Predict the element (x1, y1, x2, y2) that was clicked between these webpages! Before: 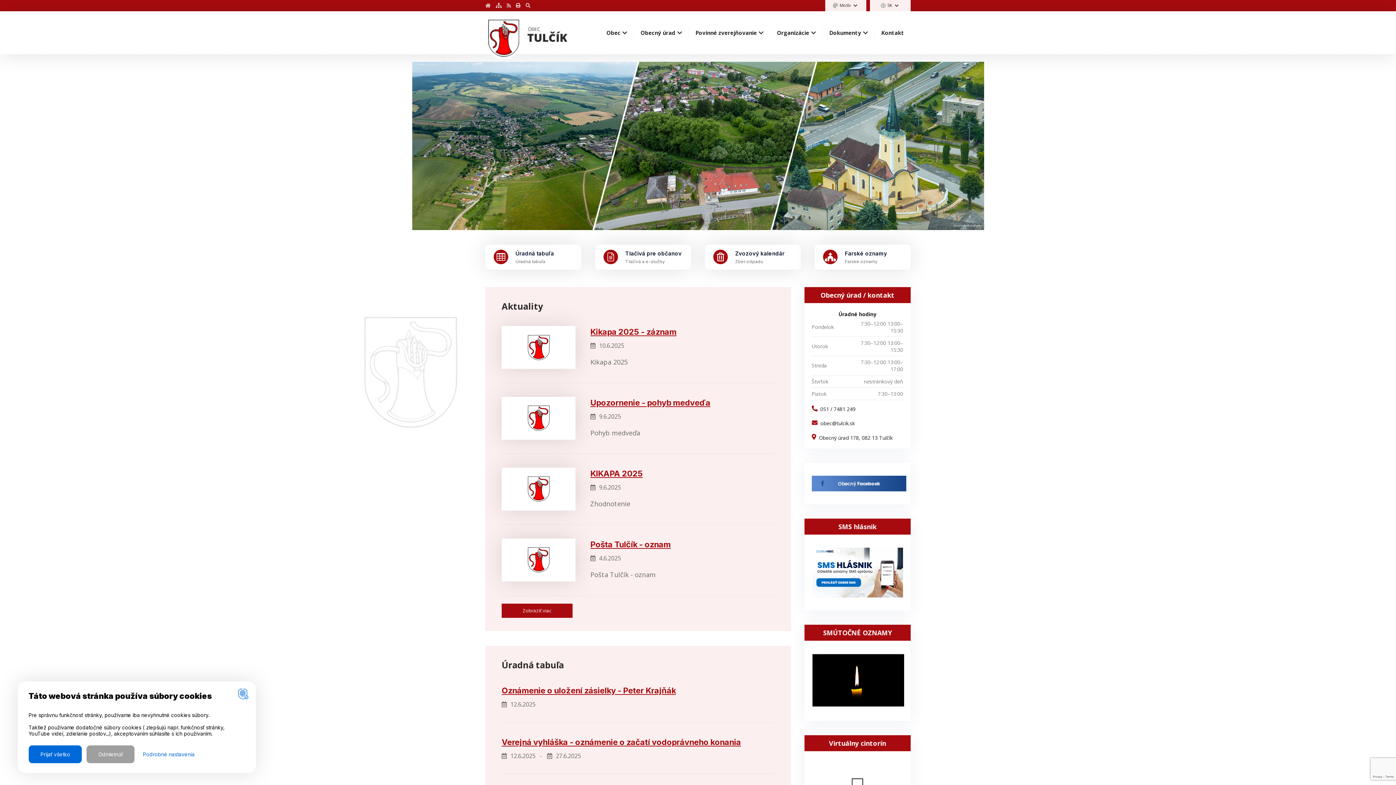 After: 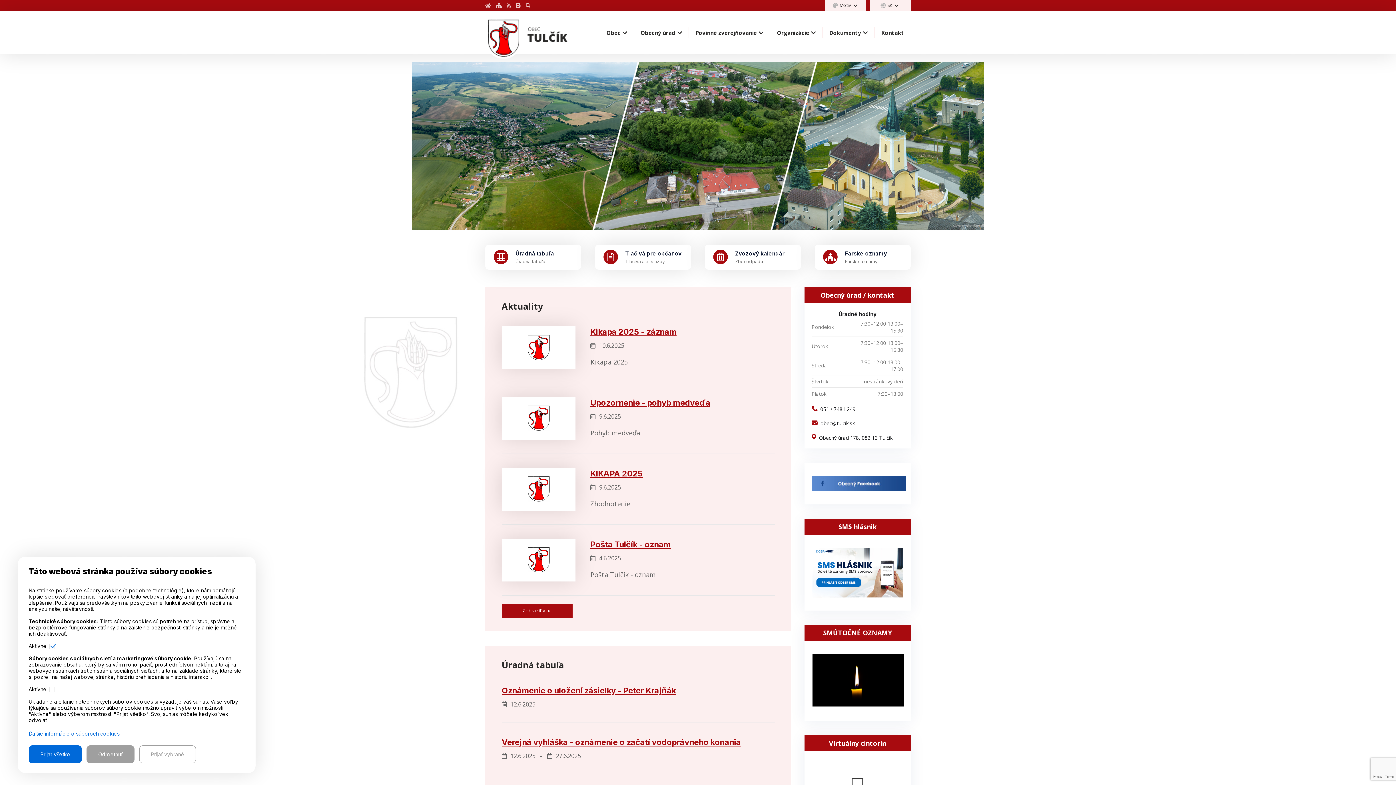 Action: label: Podrobné nastavenia bbox: (142, 751, 194, 757)